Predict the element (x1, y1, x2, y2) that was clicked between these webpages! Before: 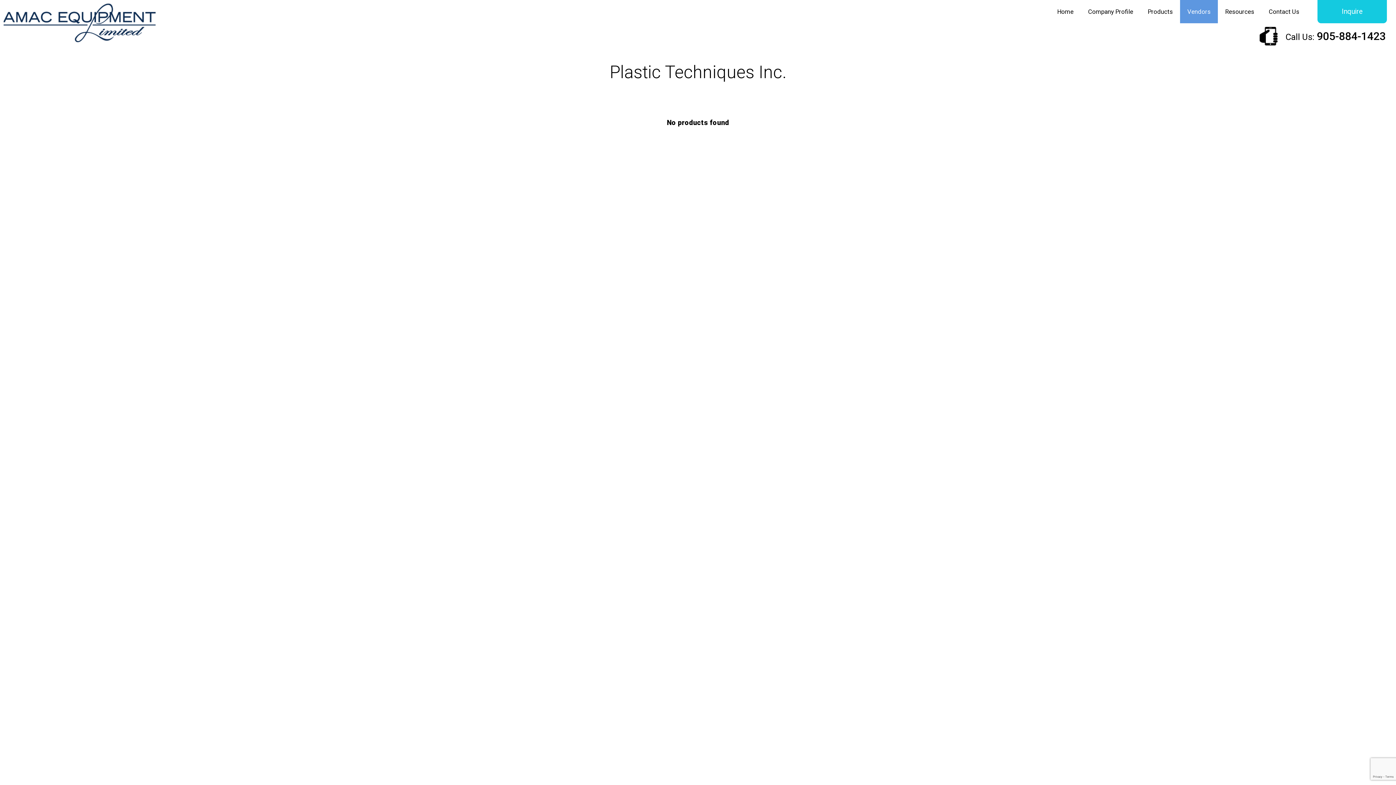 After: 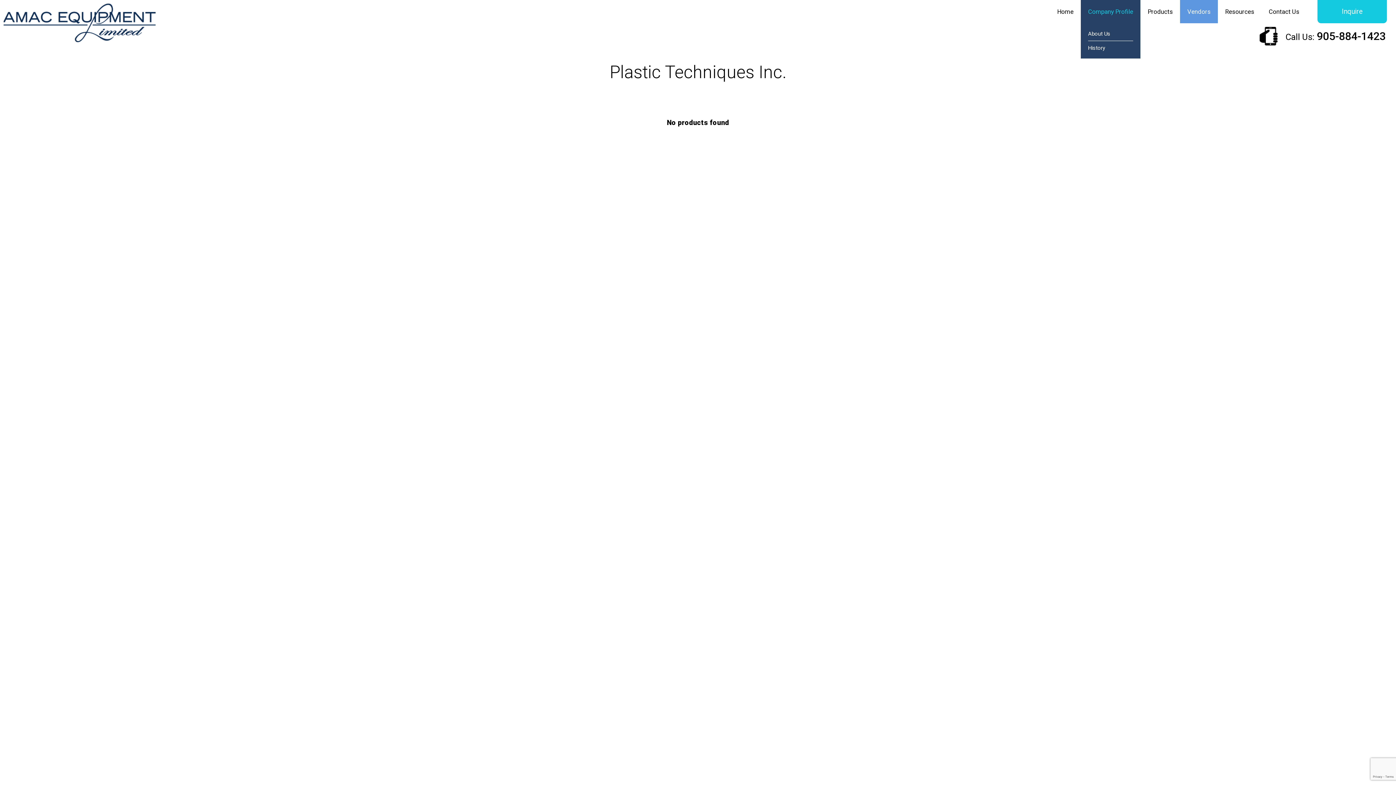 Action: label: Company Profile bbox: (1088, 0, 1133, 23)